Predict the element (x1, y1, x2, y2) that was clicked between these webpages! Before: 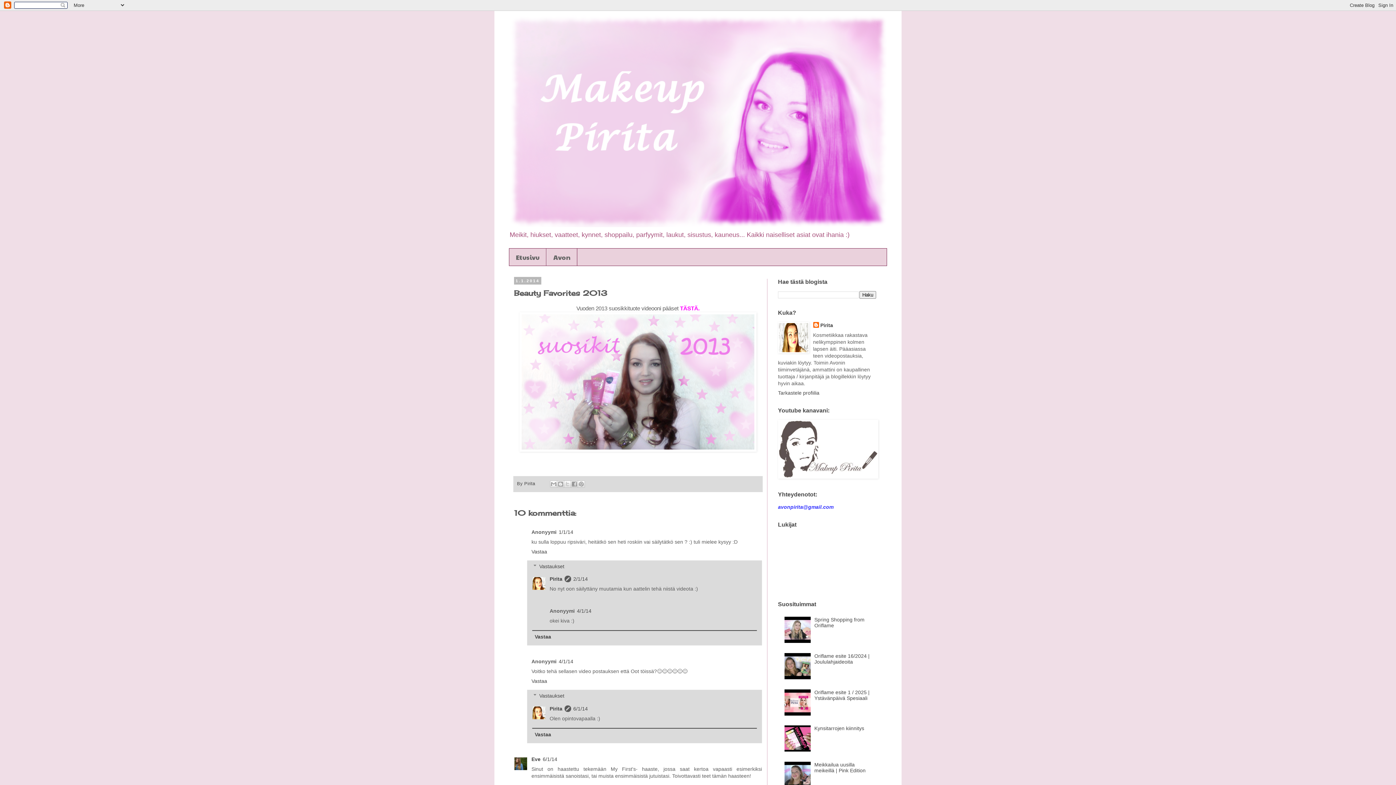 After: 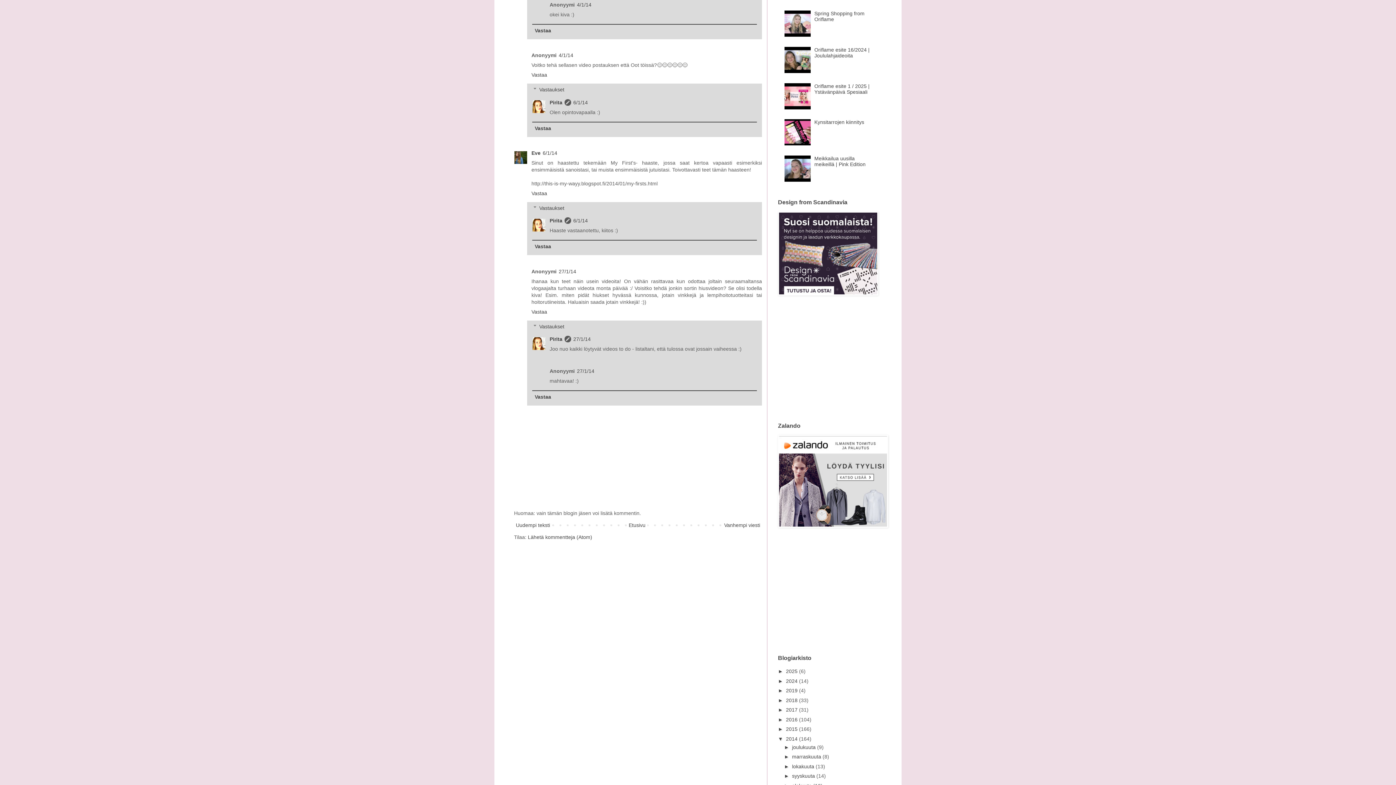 Action: label: 4/1/14 bbox: (577, 608, 591, 614)